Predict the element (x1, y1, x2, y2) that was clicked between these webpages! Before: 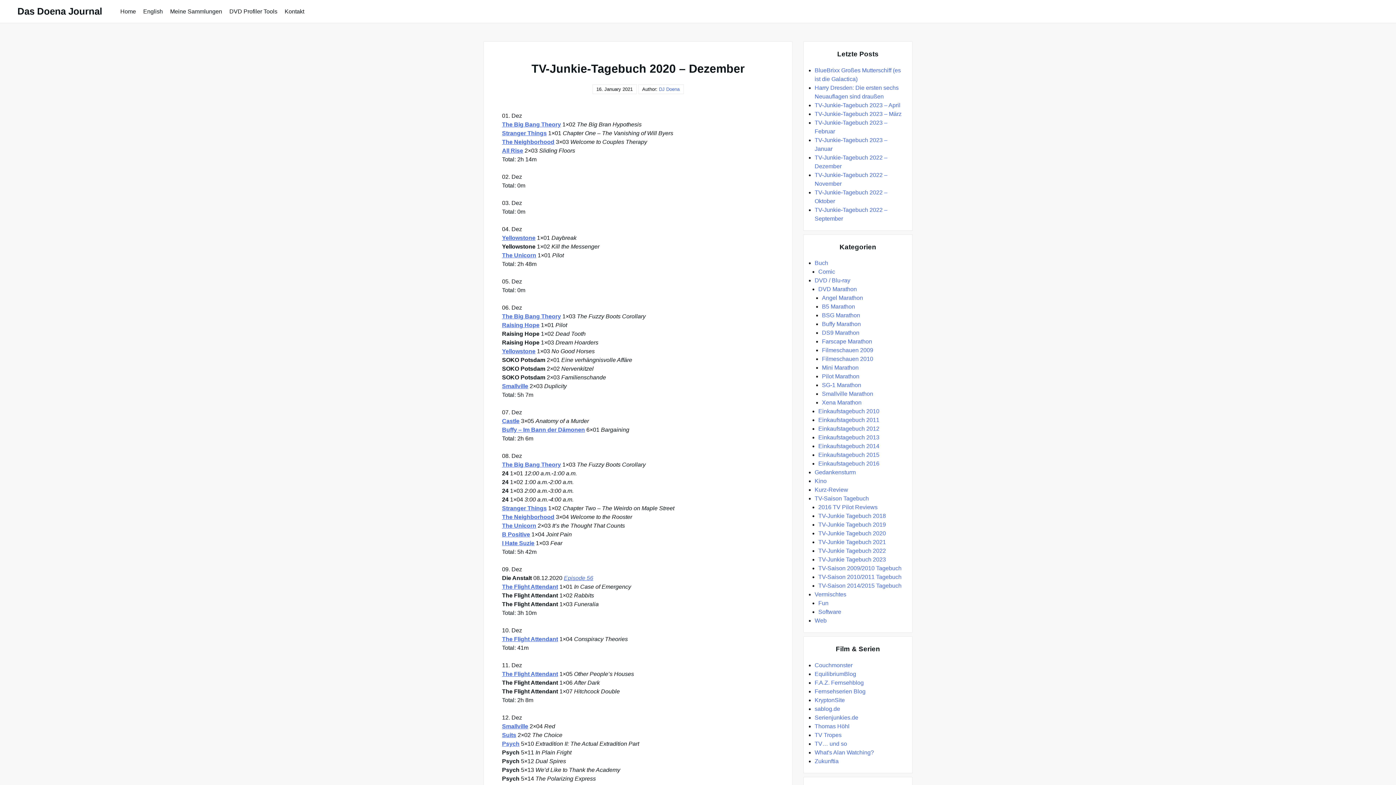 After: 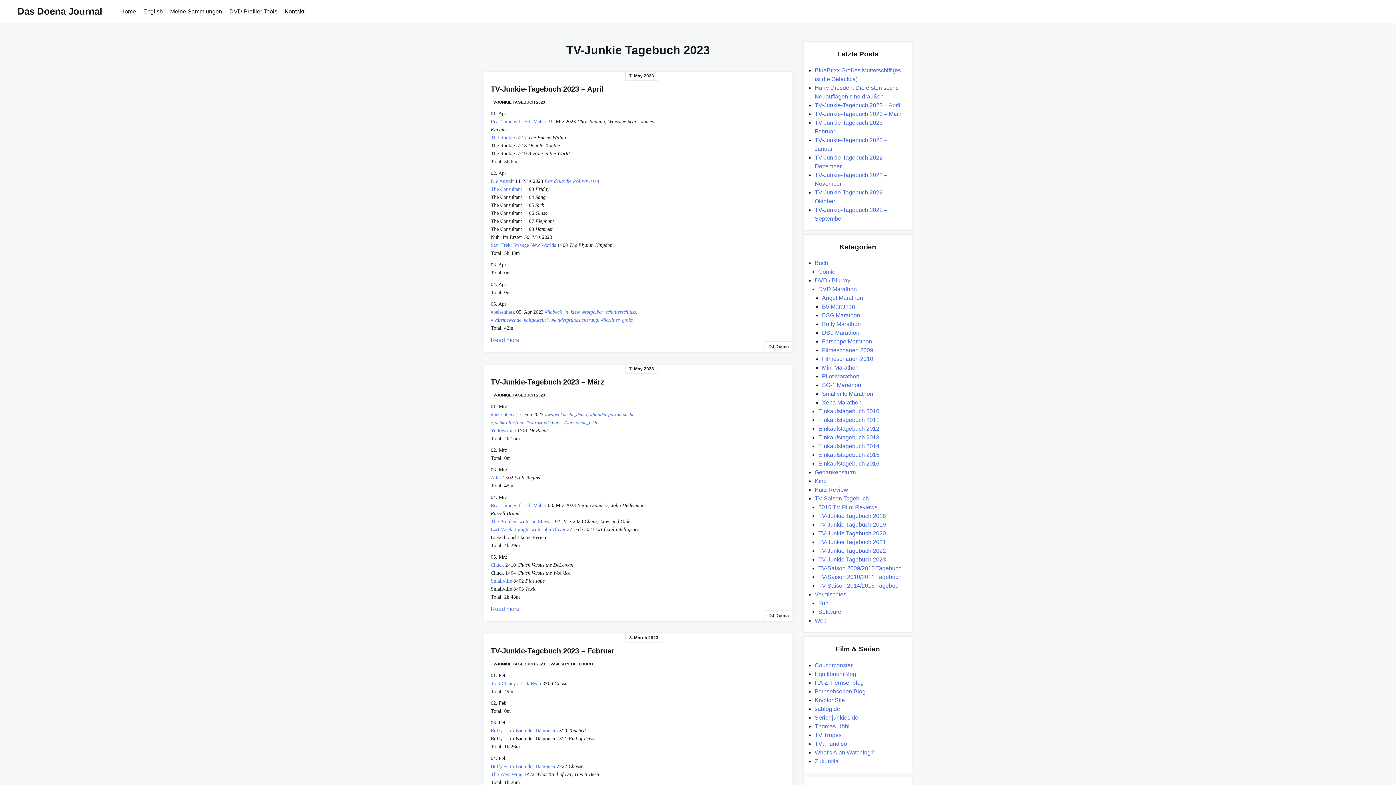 Action: bbox: (818, 556, 886, 563) label: TV-Junkie Tagebuch 2023